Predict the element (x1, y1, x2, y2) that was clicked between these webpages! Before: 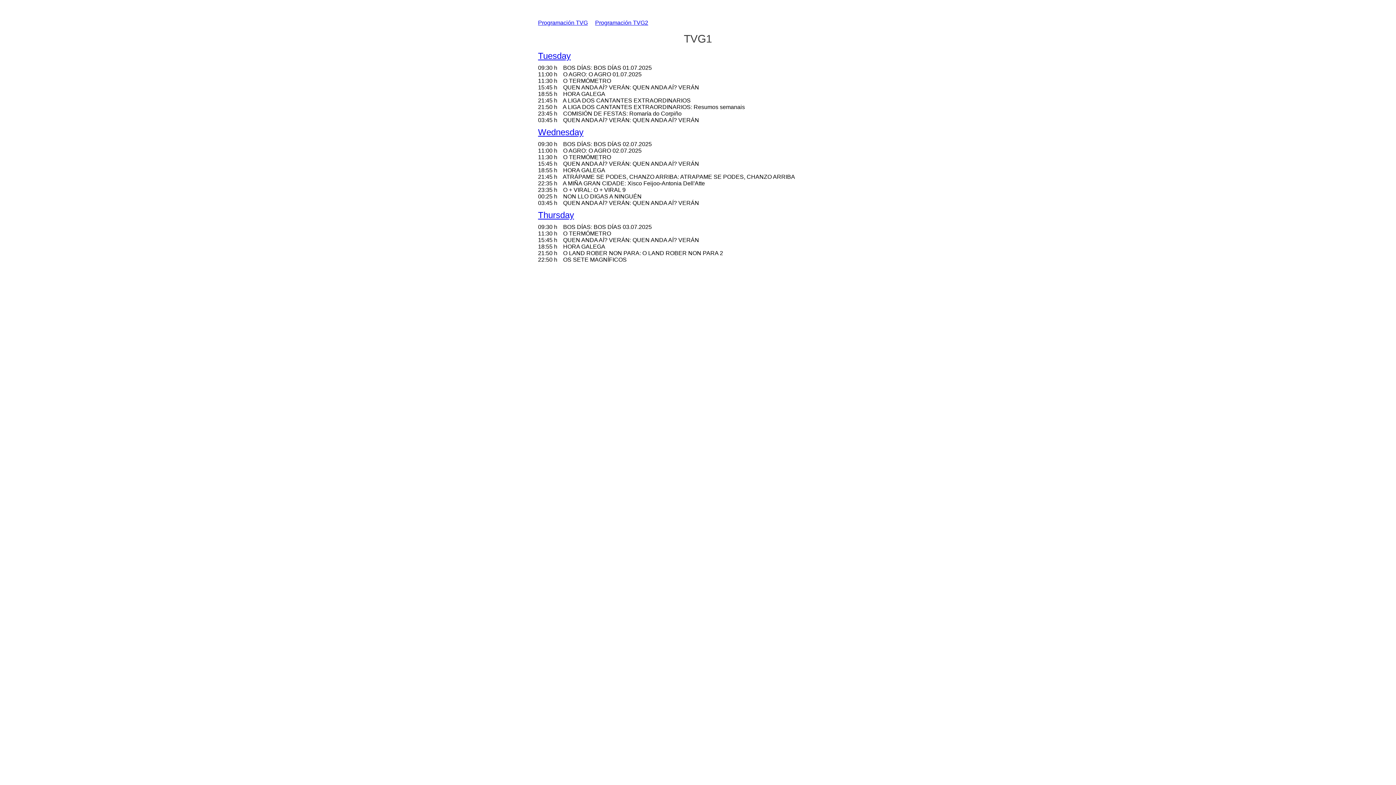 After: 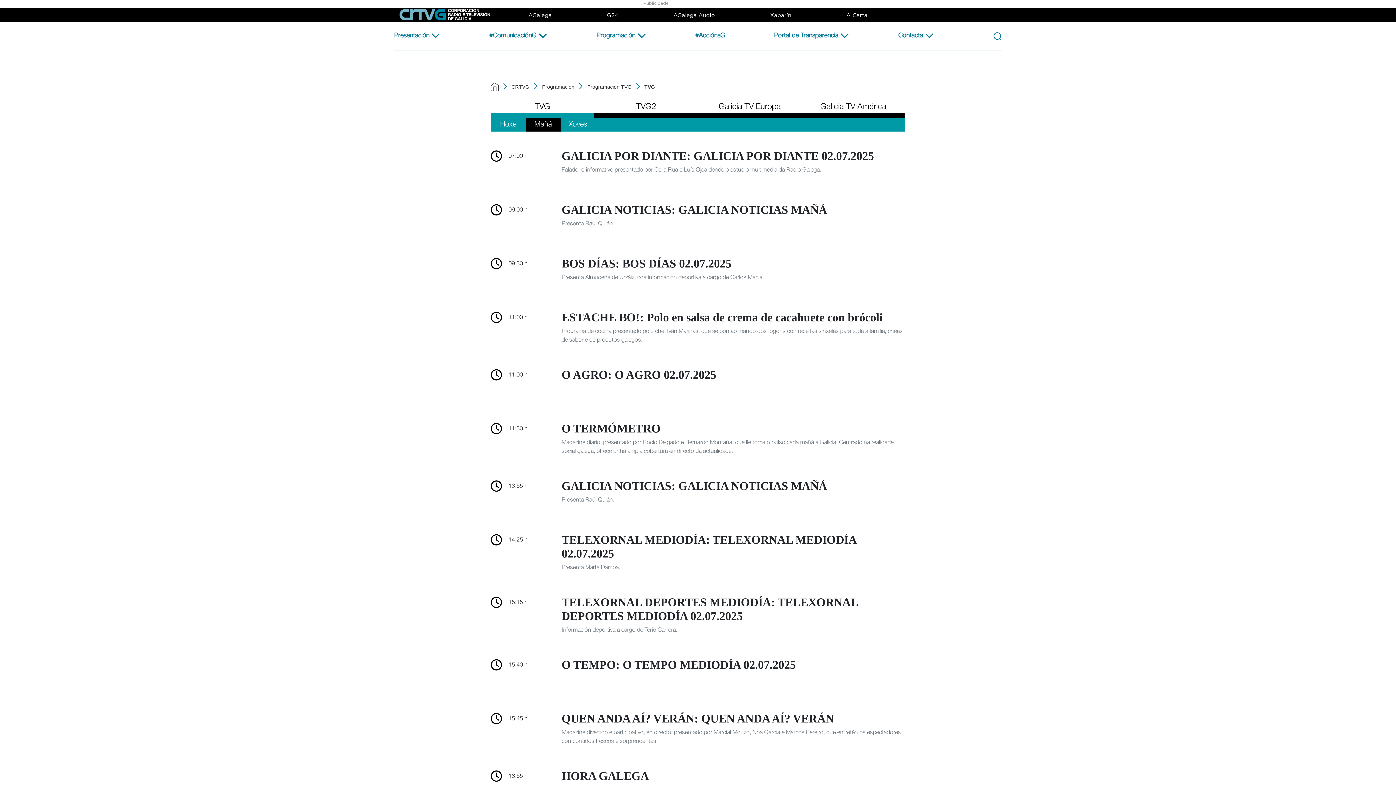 Action: label: Wednesday bbox: (538, 127, 583, 137)